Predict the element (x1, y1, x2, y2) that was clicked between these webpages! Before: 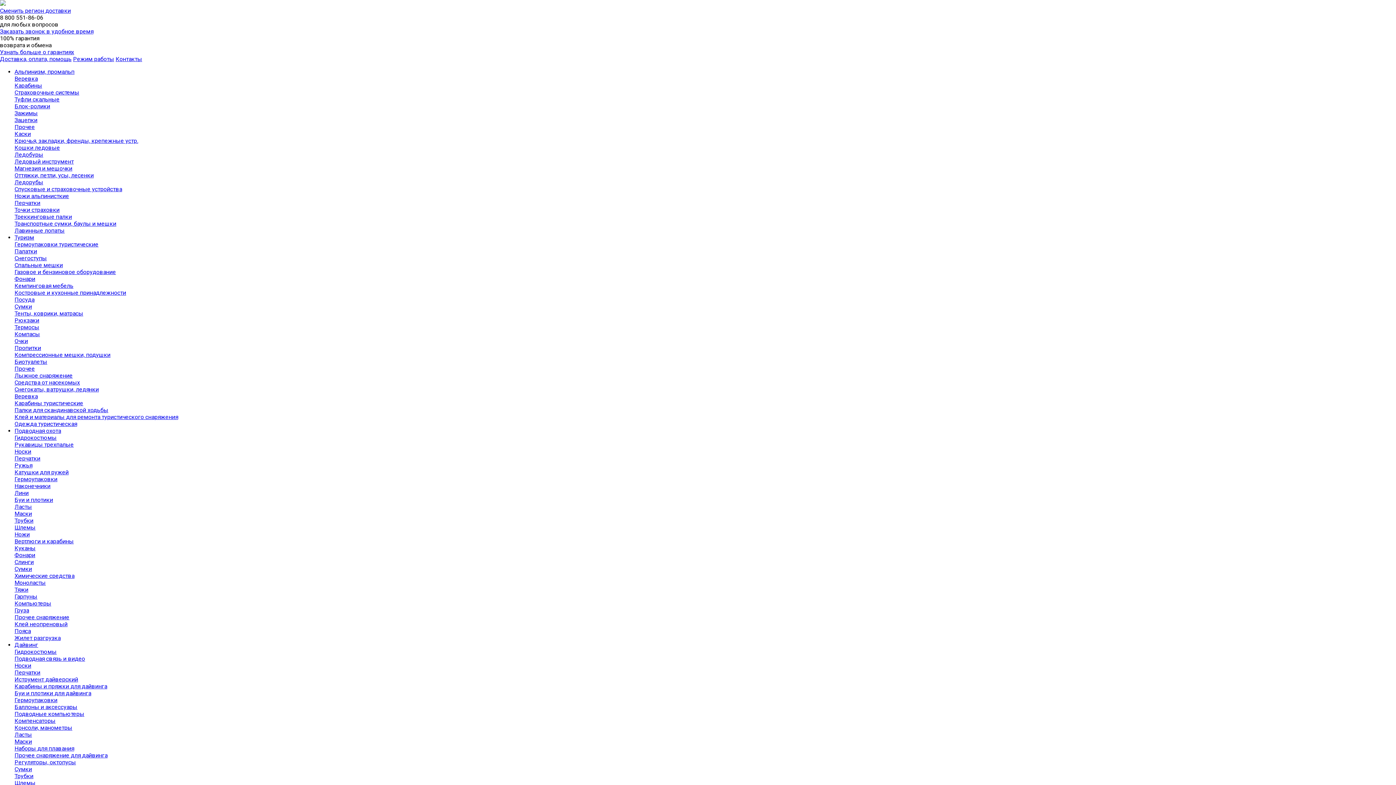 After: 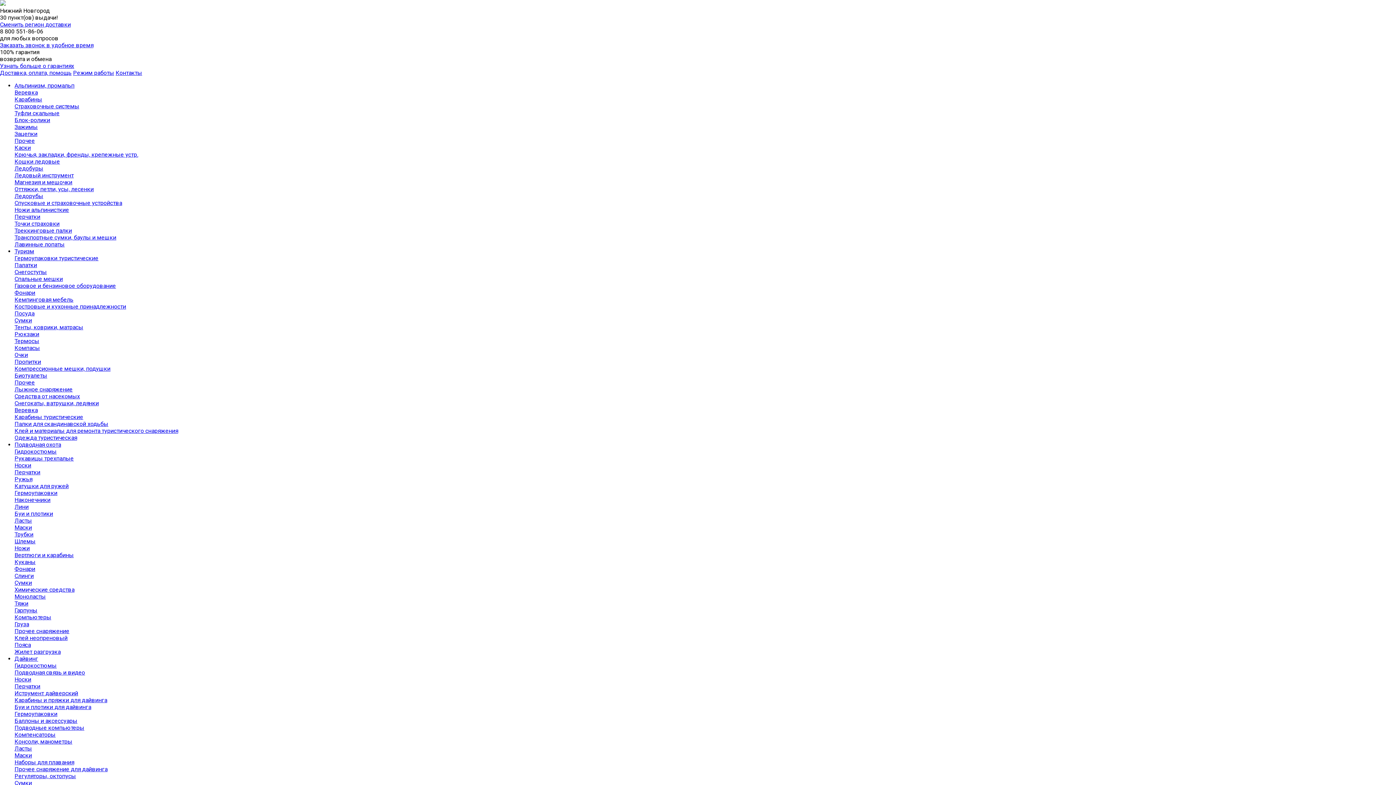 Action: bbox: (14, 455, 40, 462) label: Перчатки